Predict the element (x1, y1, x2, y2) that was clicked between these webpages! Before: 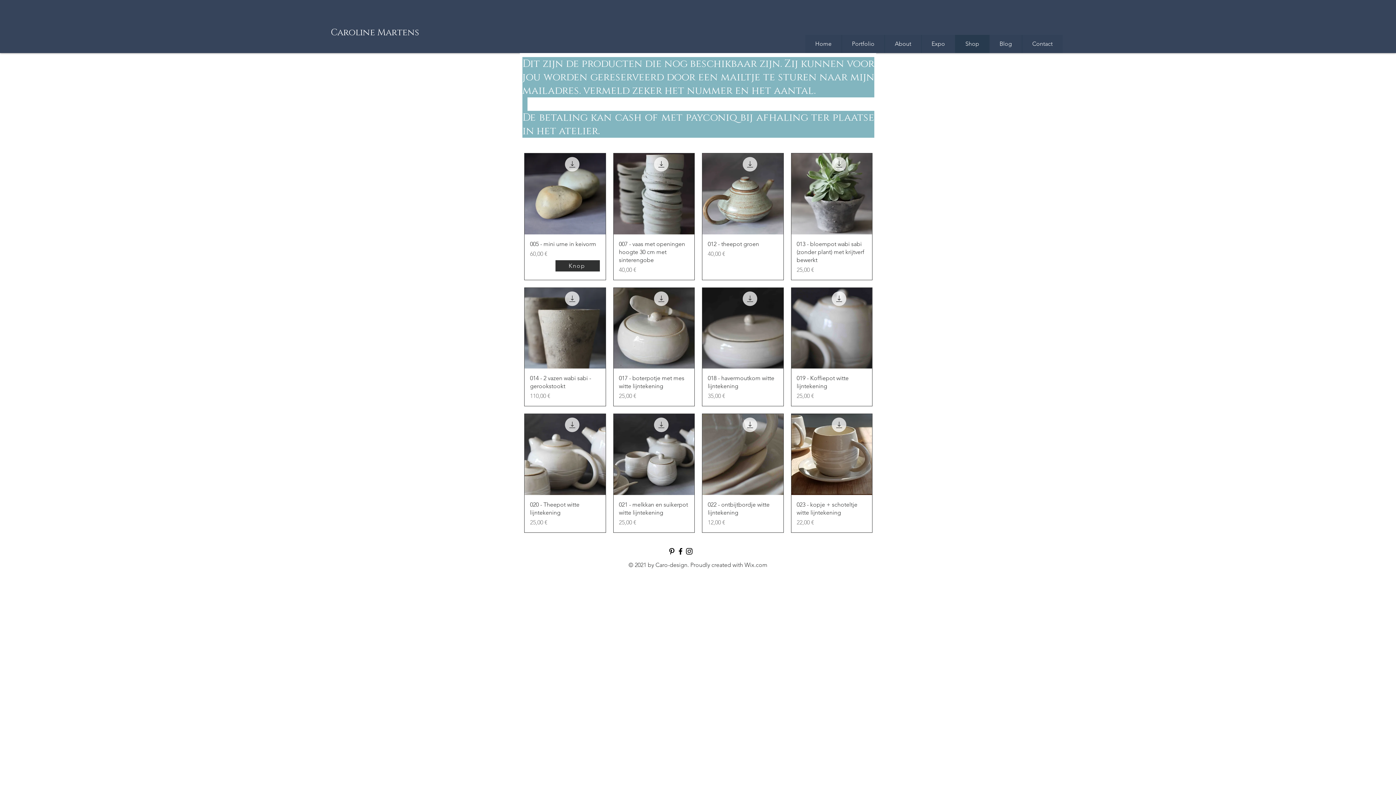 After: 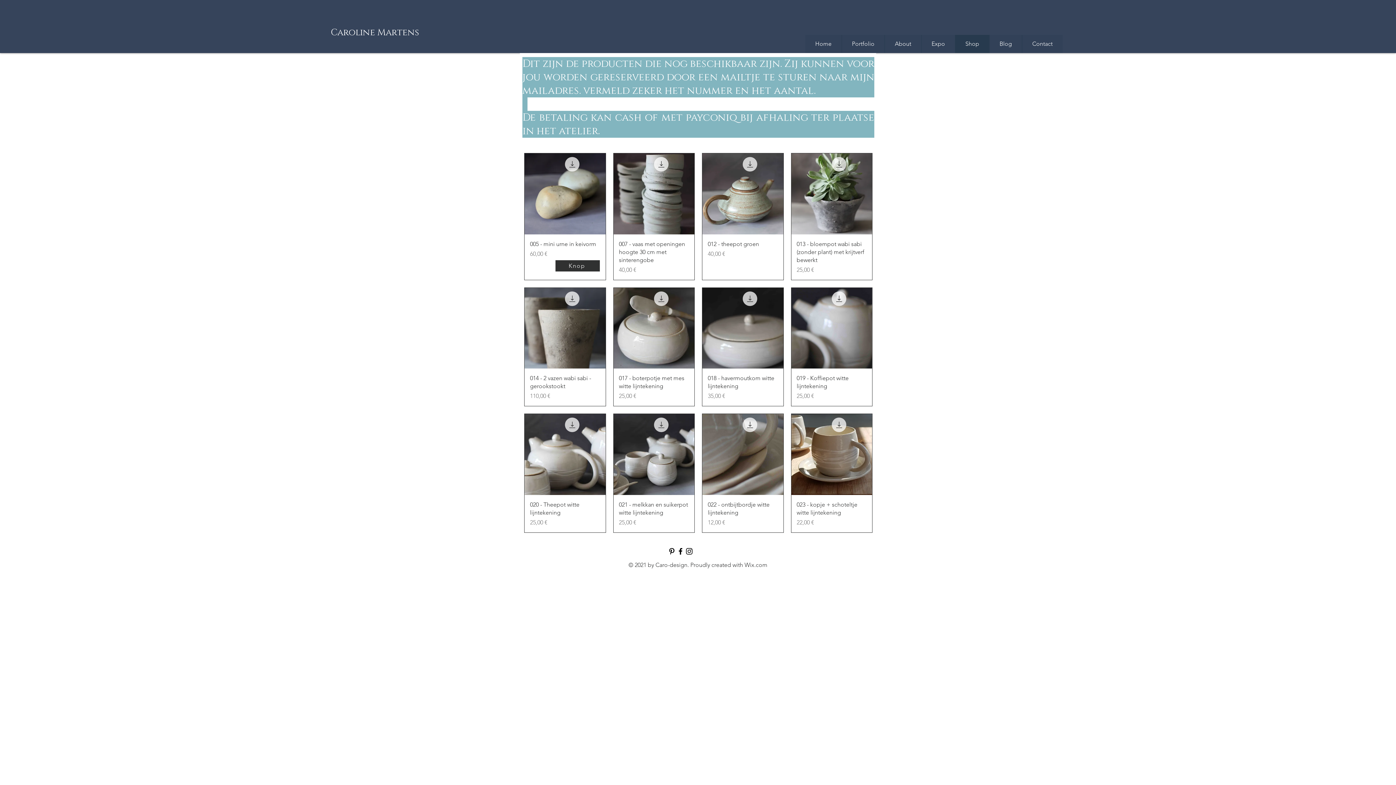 Action: bbox: (955, 34, 989, 53) label: Shop